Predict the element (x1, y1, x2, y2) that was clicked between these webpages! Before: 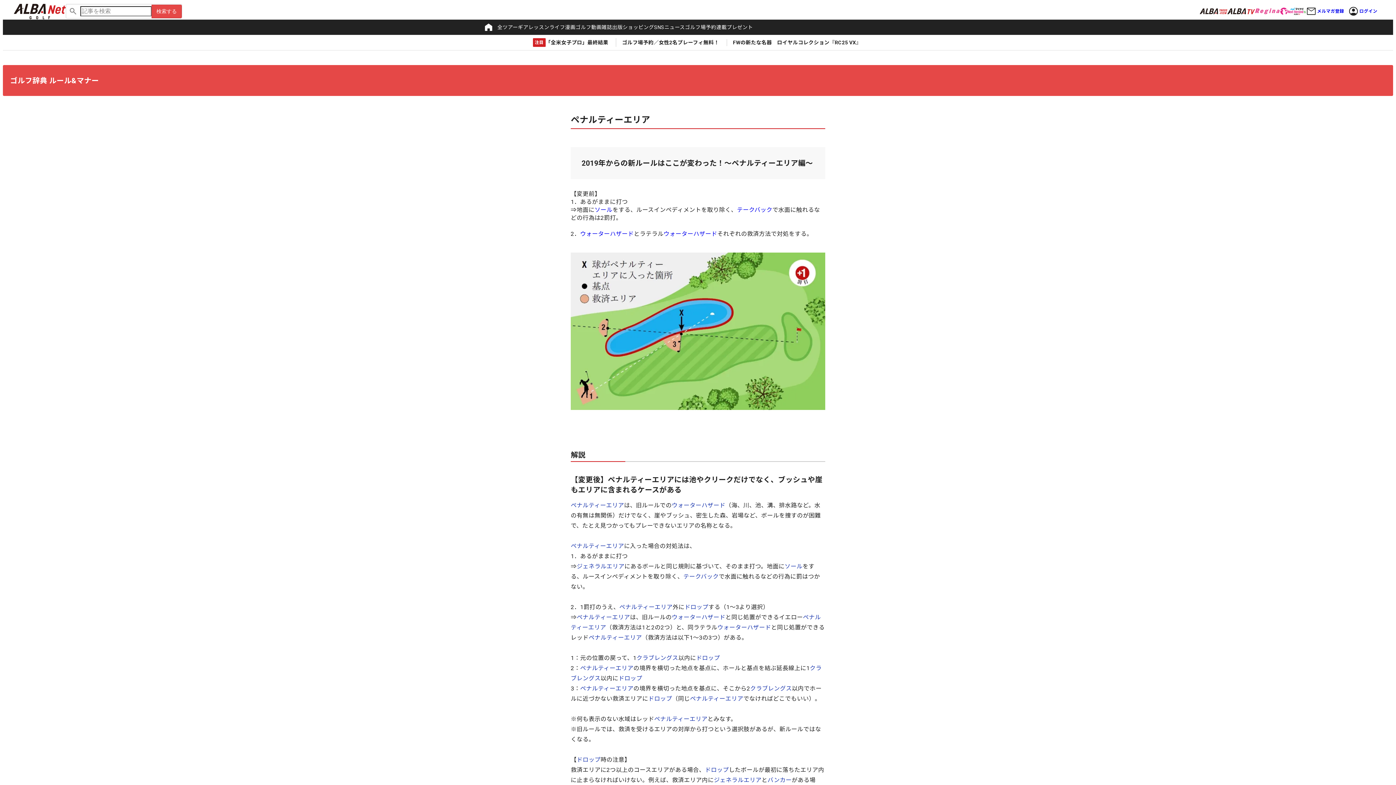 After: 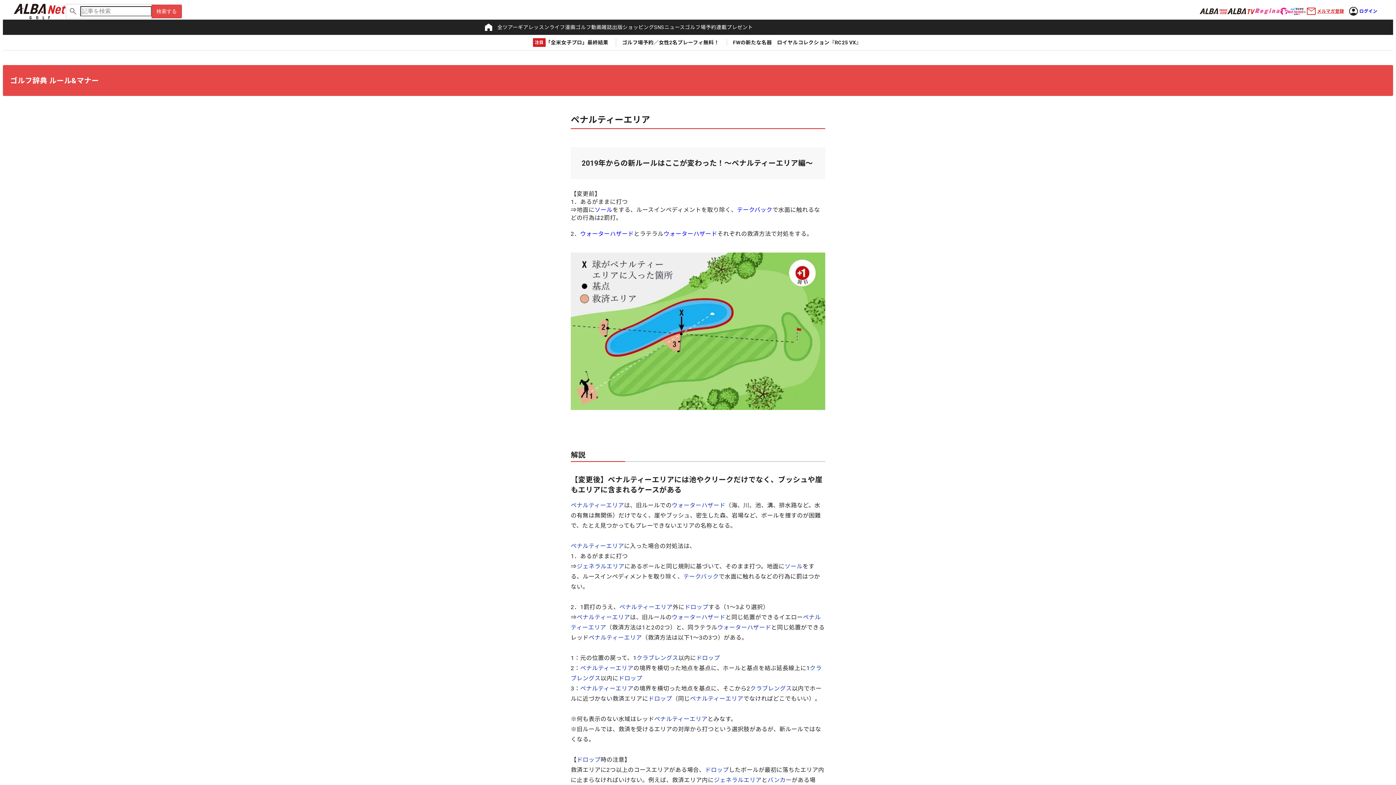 Action: bbox: (1306, 7, 1344, 14) label: メルマガ登録